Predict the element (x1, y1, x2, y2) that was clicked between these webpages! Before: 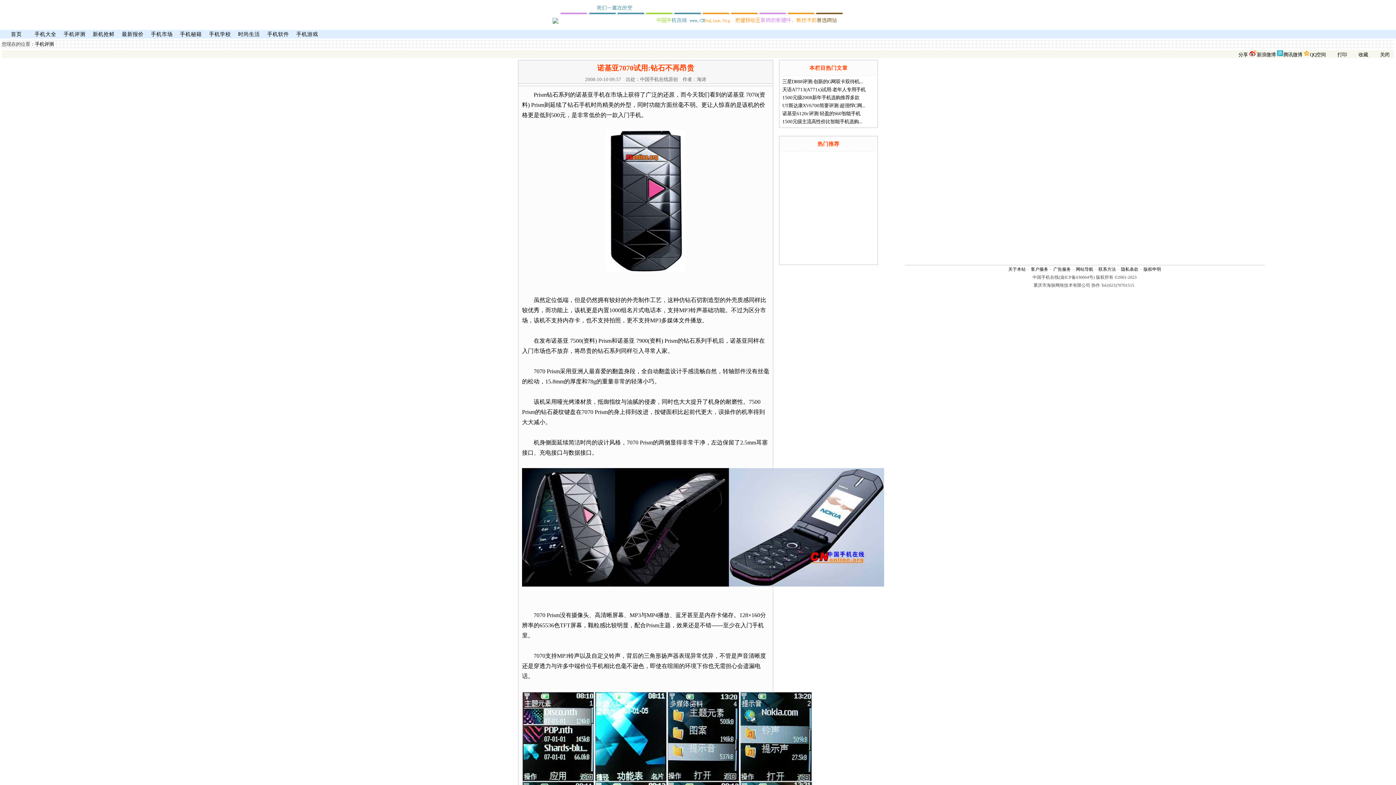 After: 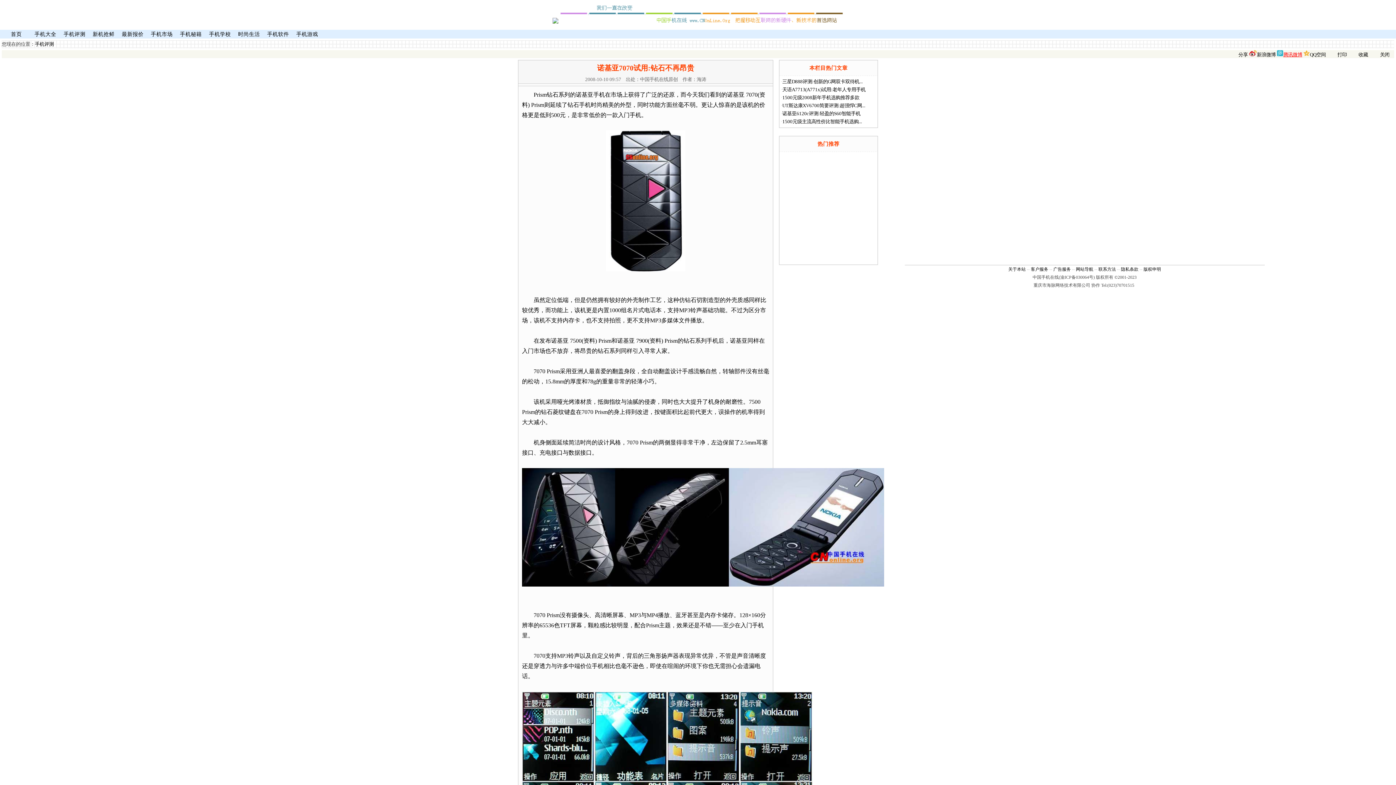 Action: bbox: (1277, 52, 1302, 57) label: 腾讯微博